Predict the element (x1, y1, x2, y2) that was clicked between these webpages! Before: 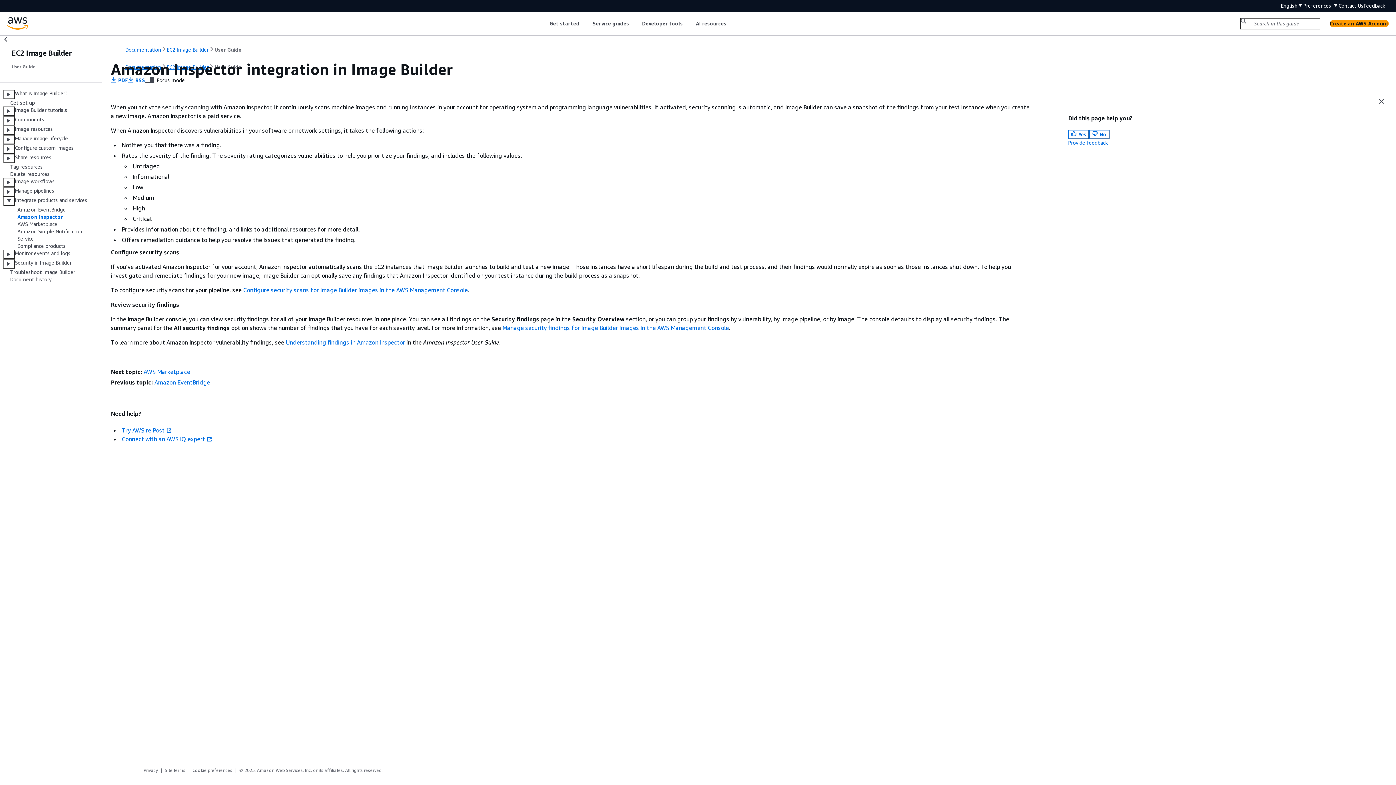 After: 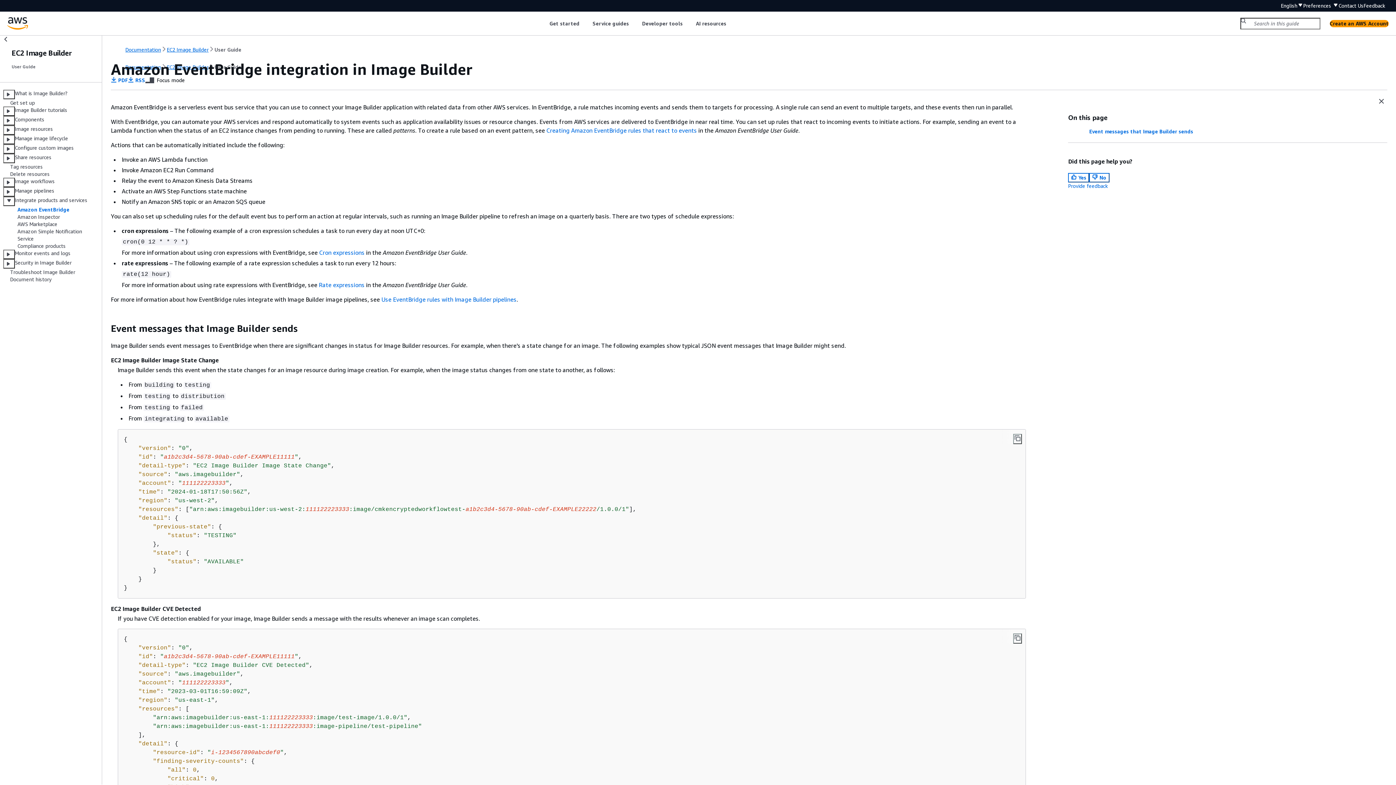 Action: label: Amazon EventBridge bbox: (17, 206, 65, 212)